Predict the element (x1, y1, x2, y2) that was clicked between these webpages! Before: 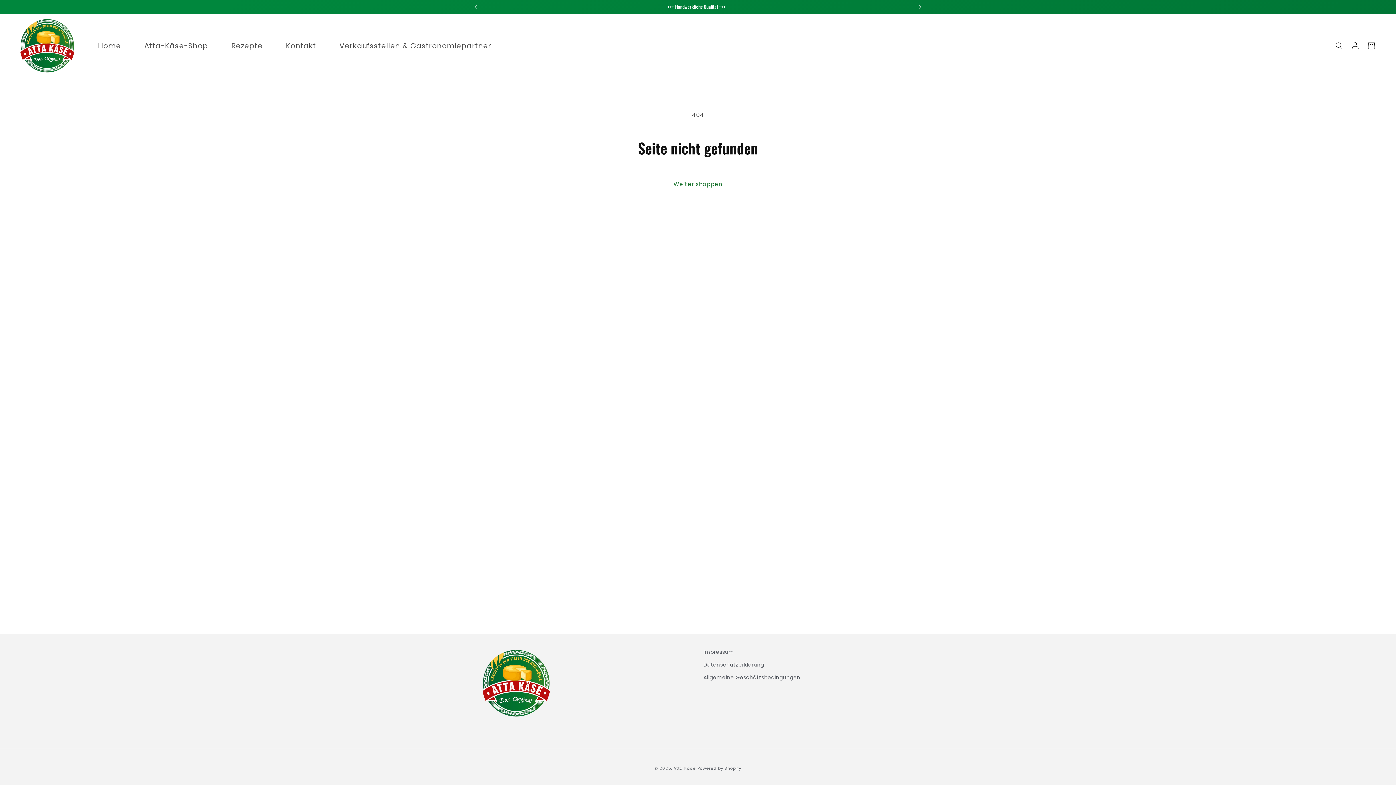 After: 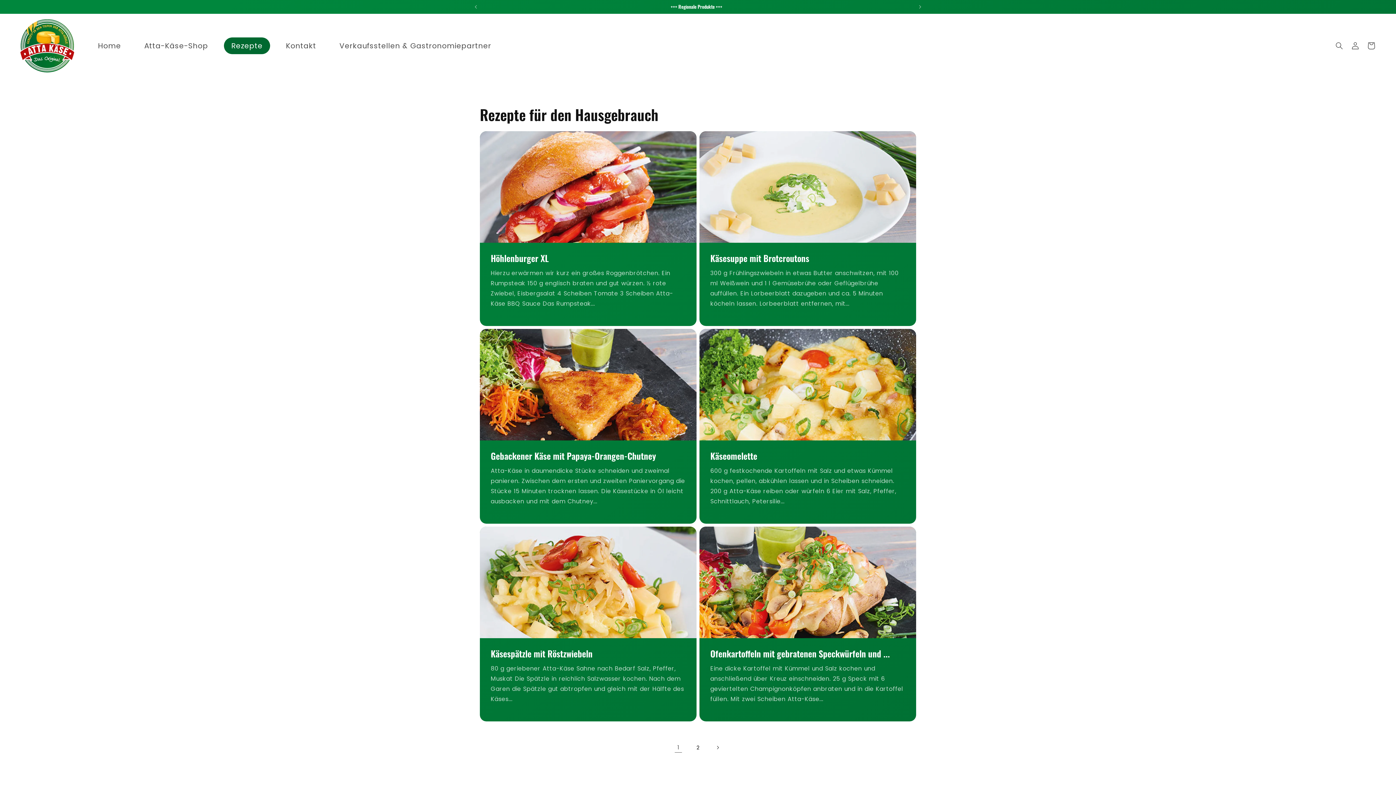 Action: bbox: (219, 32, 274, 58) label: Rezepte